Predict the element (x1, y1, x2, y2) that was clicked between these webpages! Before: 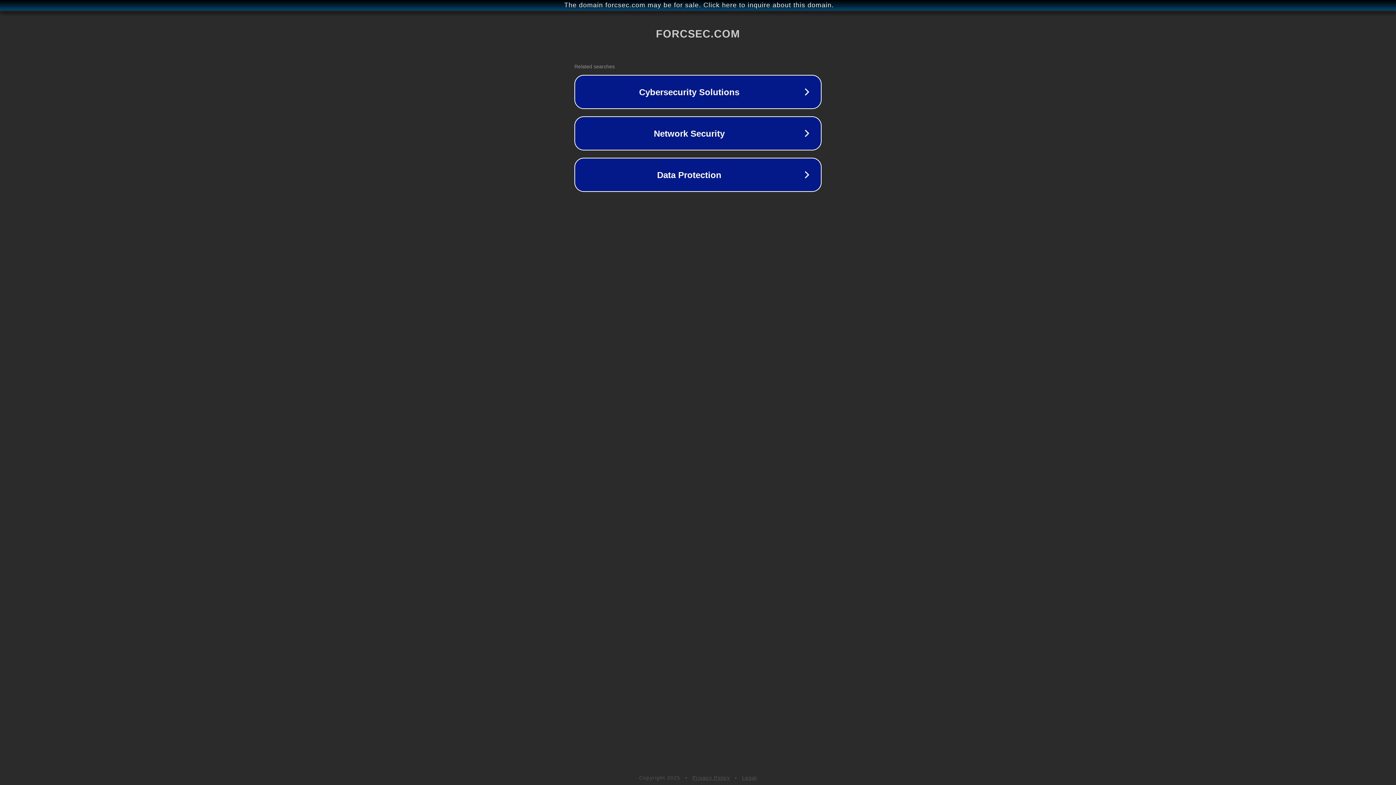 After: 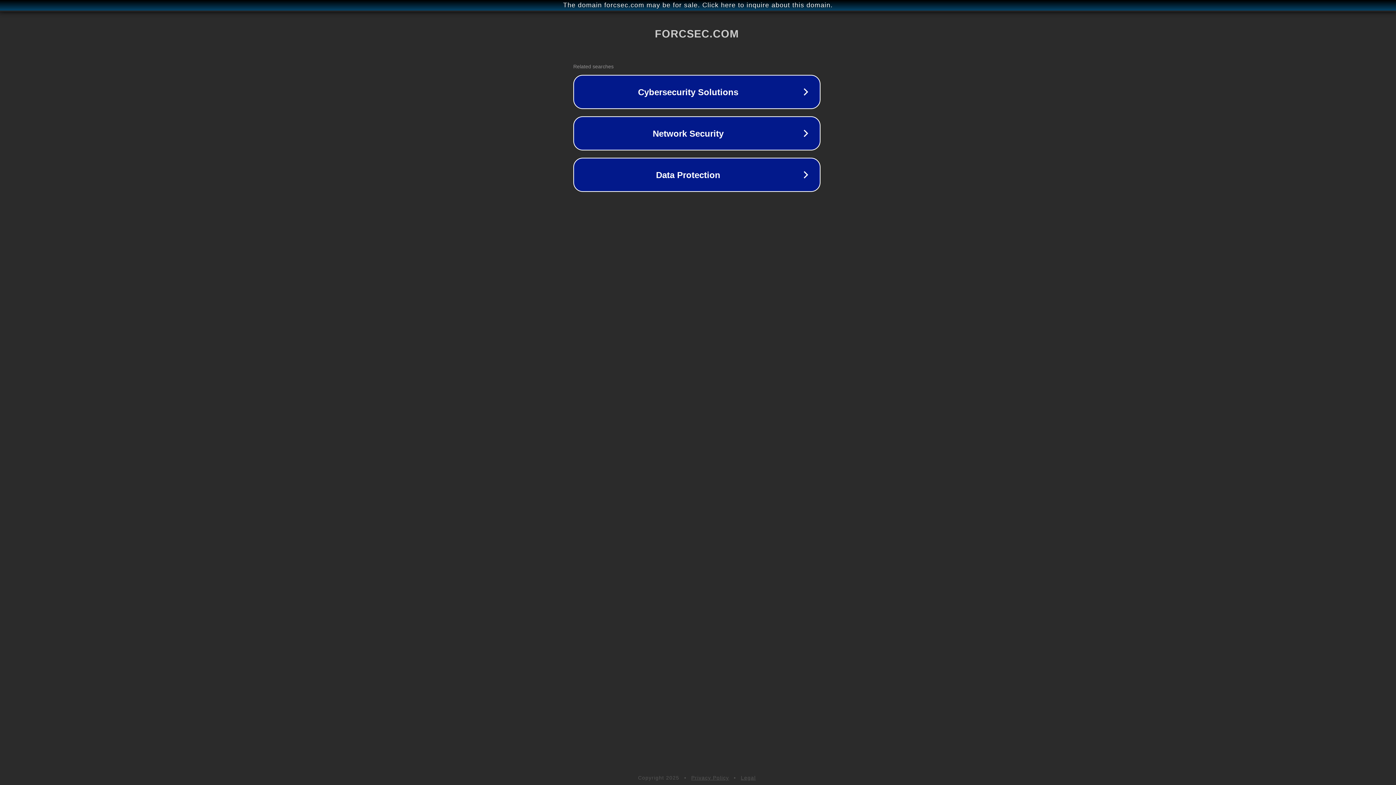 Action: bbox: (1, 1, 1397, 9) label: The domain forcsec.com may be for sale. Click here to inquire about this domain.